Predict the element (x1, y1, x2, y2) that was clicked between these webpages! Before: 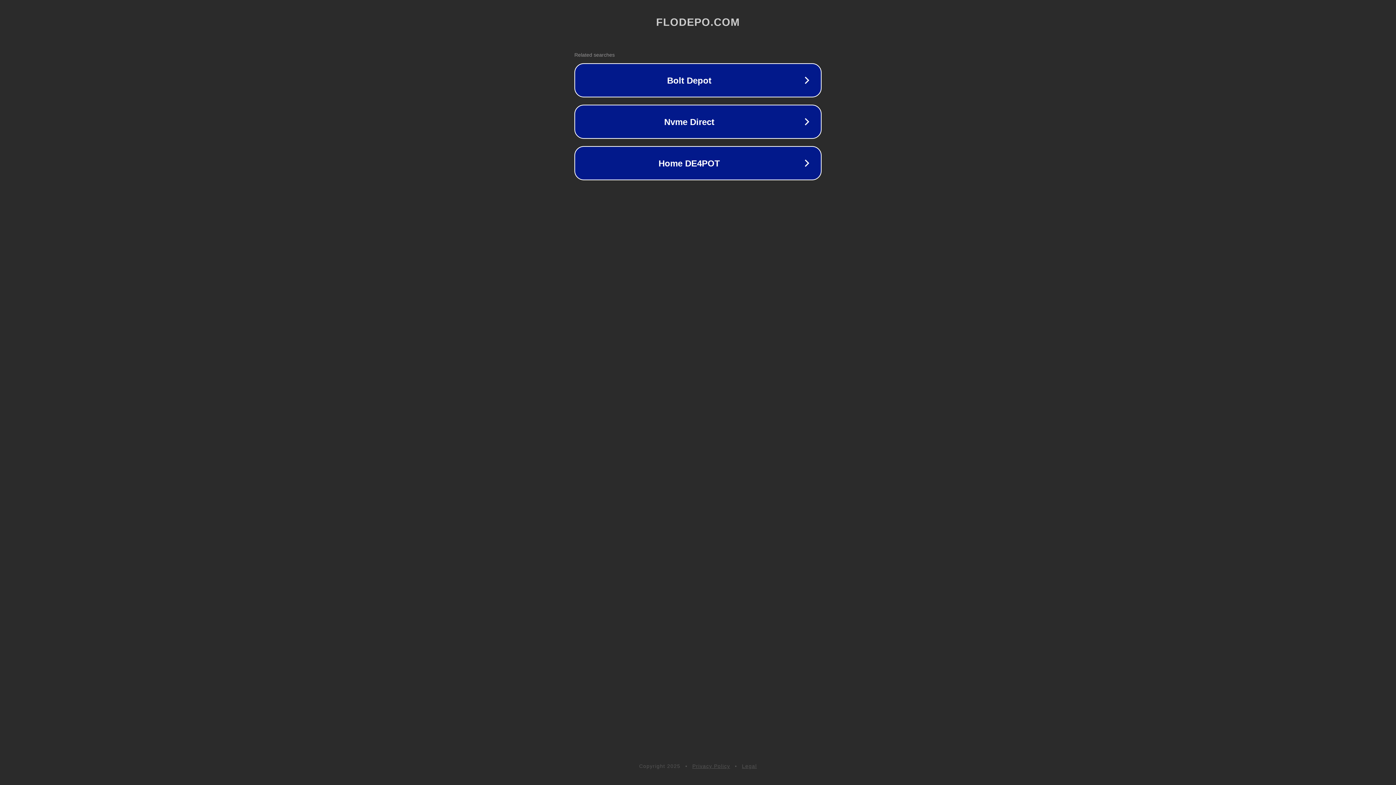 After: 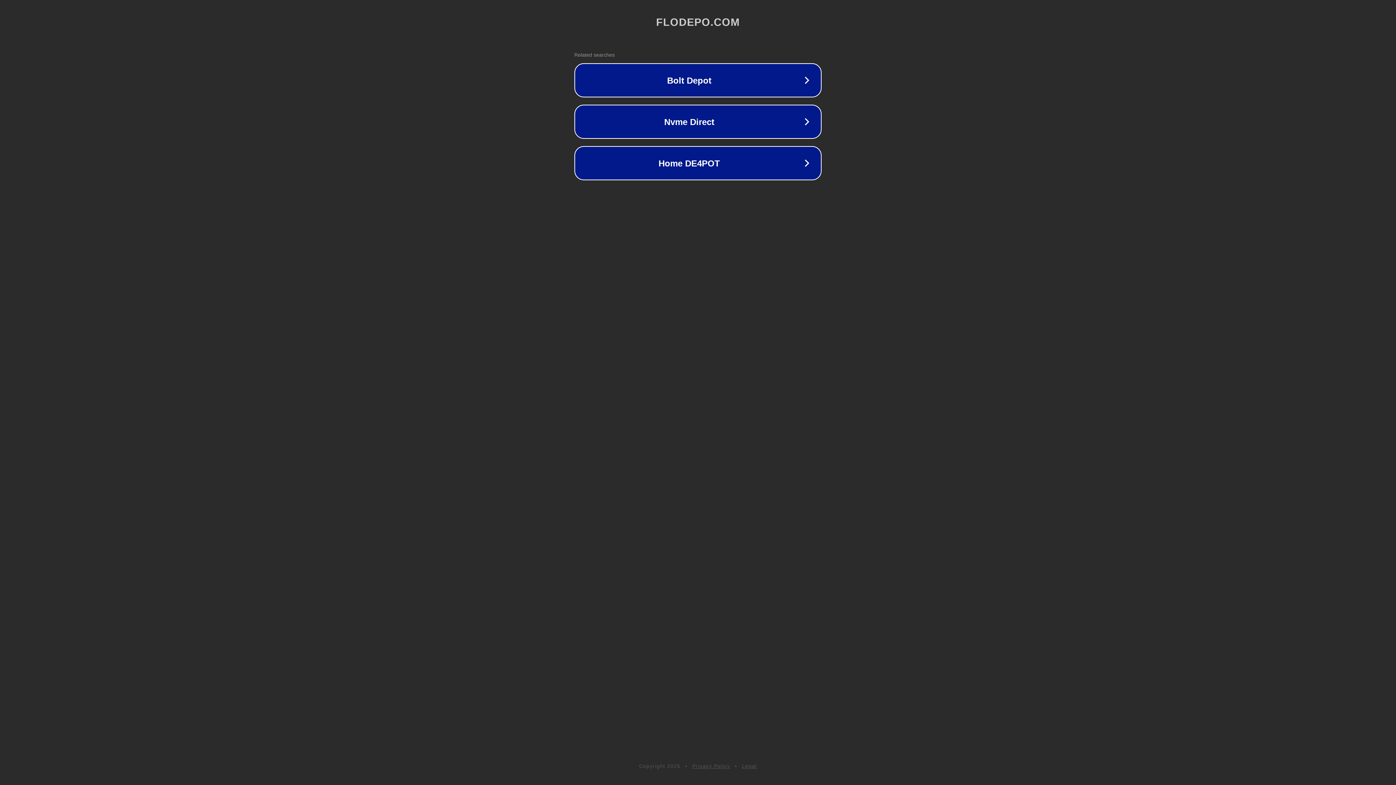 Action: label: Legal bbox: (742, 763, 757, 769)